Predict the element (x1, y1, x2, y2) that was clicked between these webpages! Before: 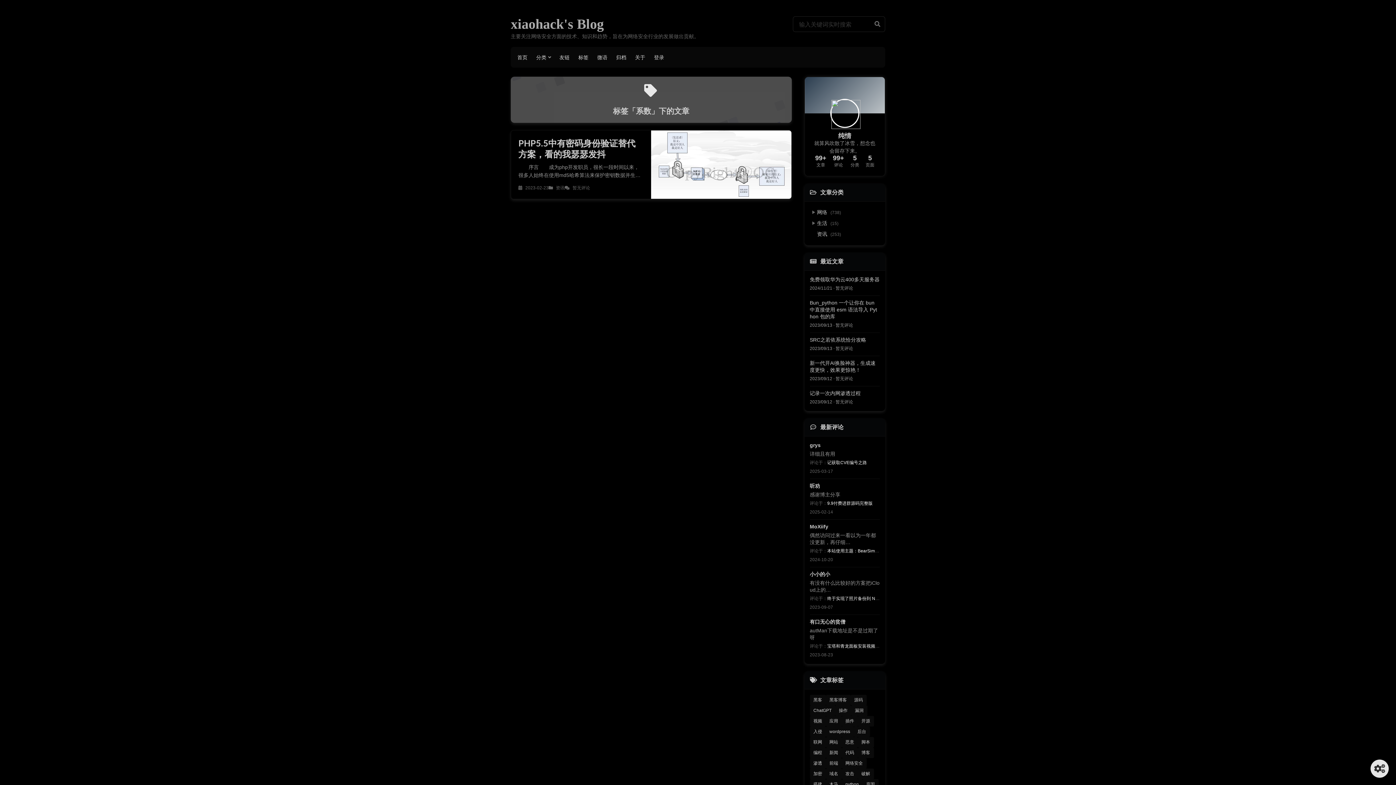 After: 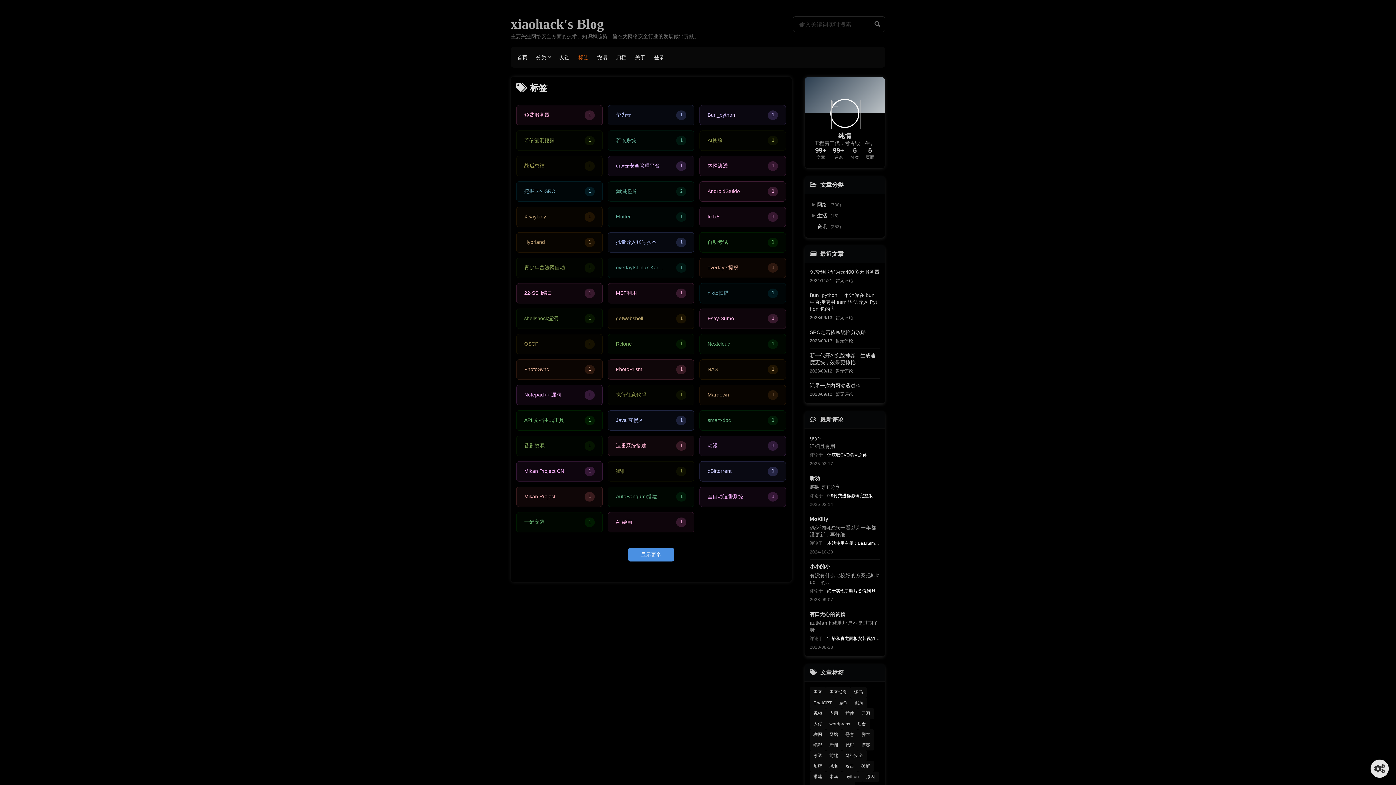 Action: bbox: (574, 49, 593, 65) label: 标签